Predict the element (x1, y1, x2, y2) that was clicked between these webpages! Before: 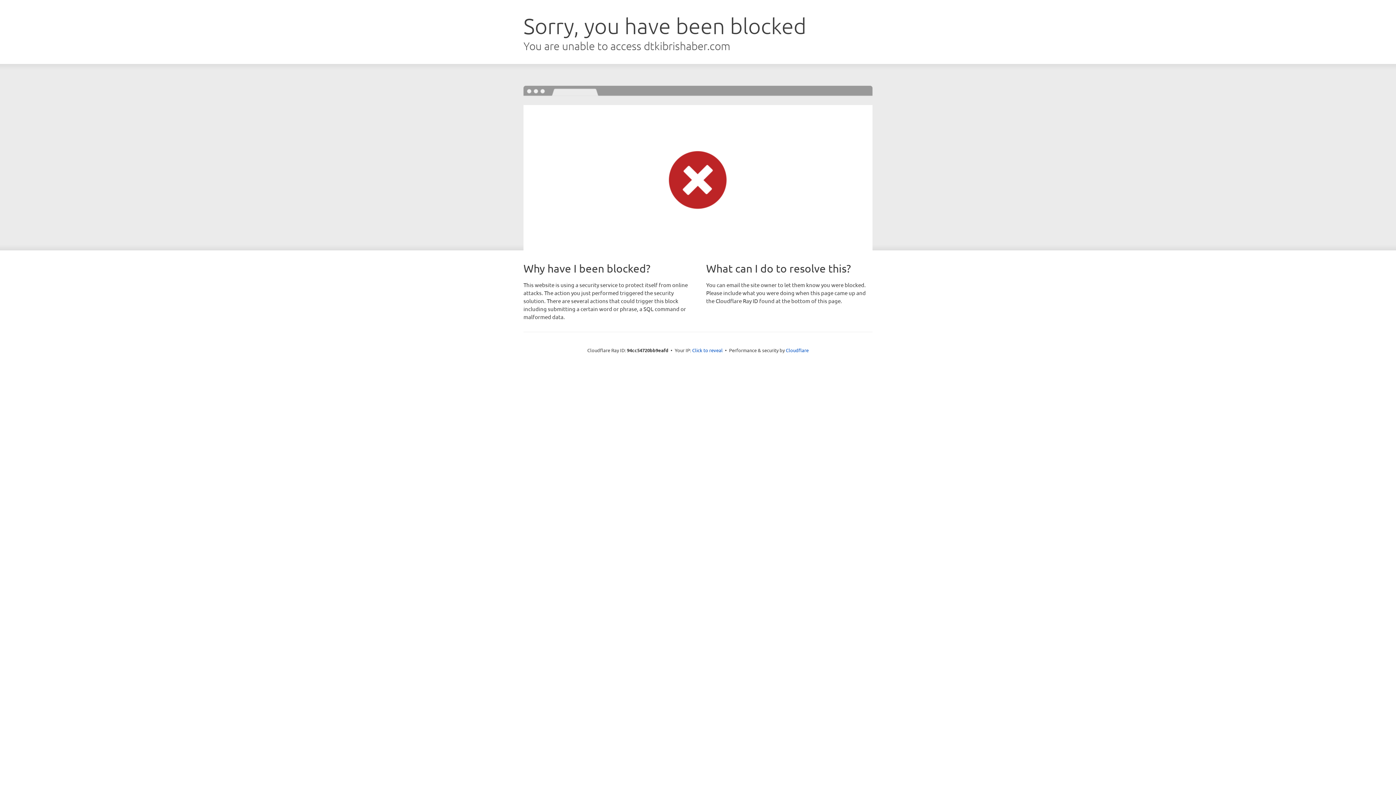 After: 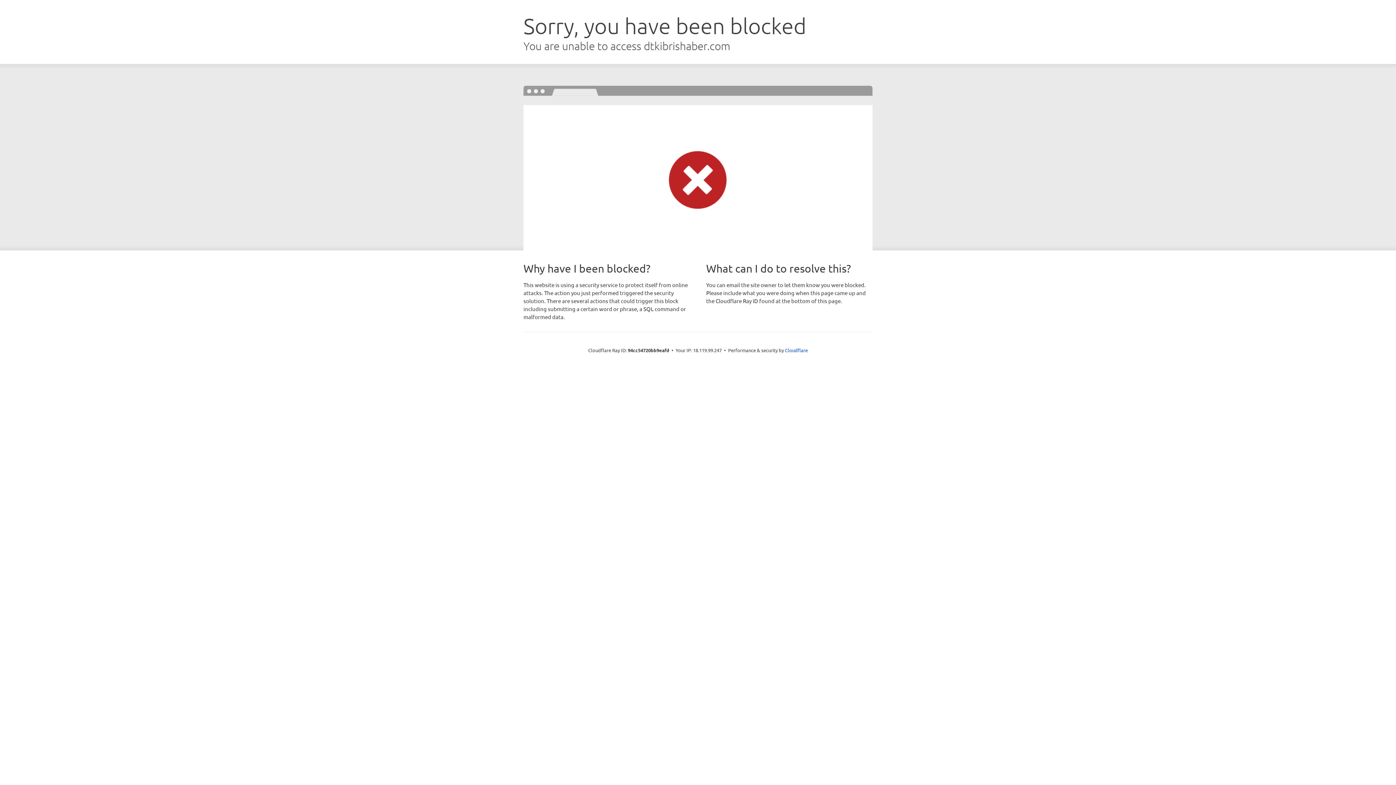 Action: label: Click to reveal bbox: (692, 346, 722, 353)